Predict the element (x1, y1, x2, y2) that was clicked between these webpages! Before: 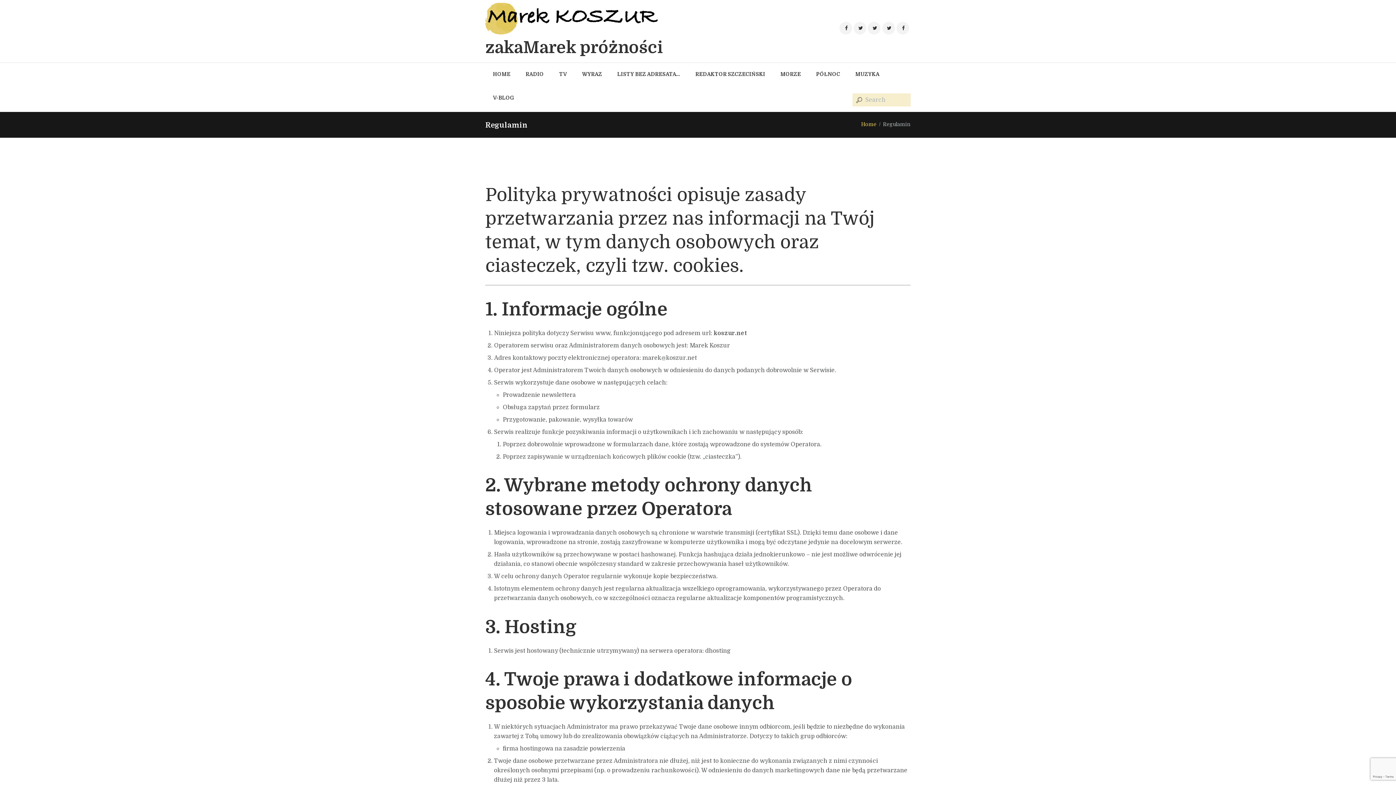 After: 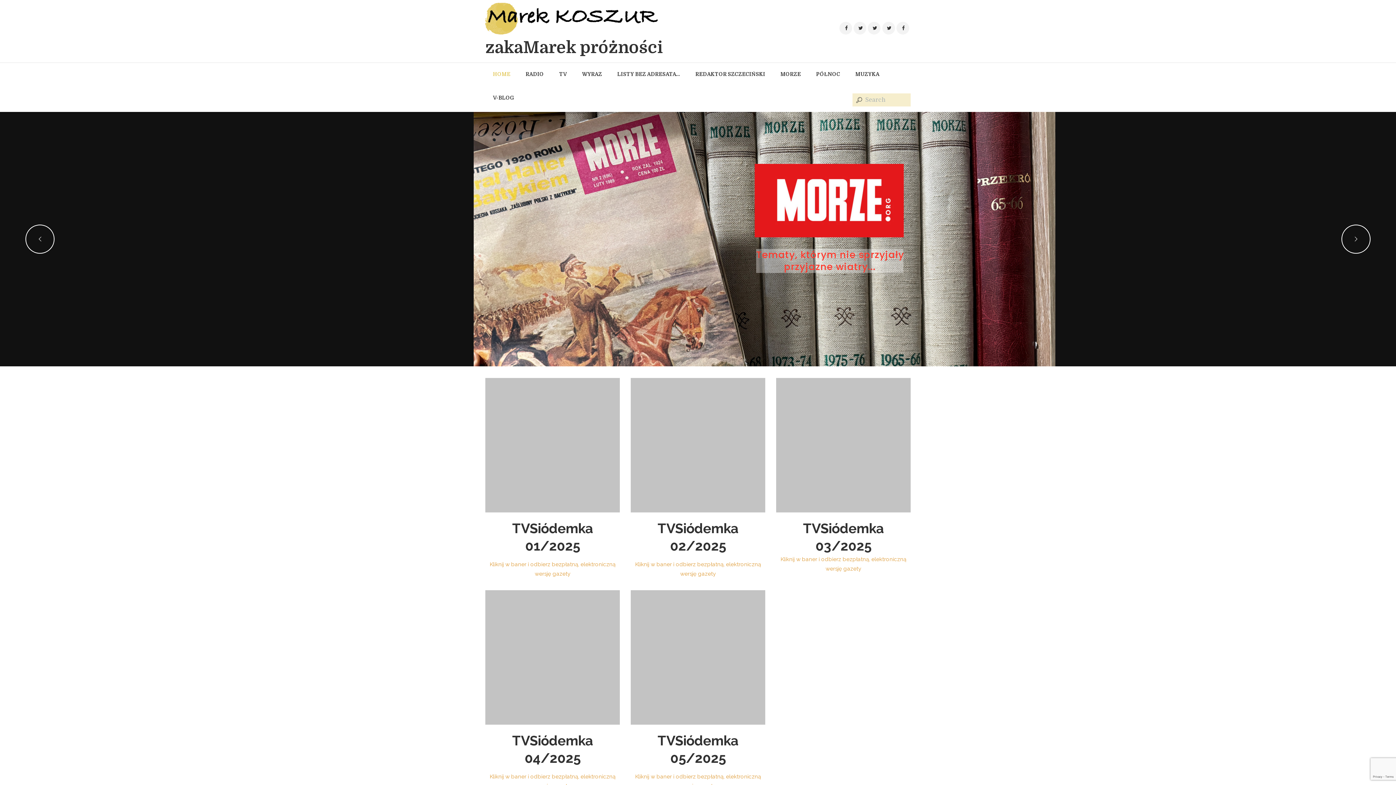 Action: bbox: (485, 62, 518, 86) label: HOME